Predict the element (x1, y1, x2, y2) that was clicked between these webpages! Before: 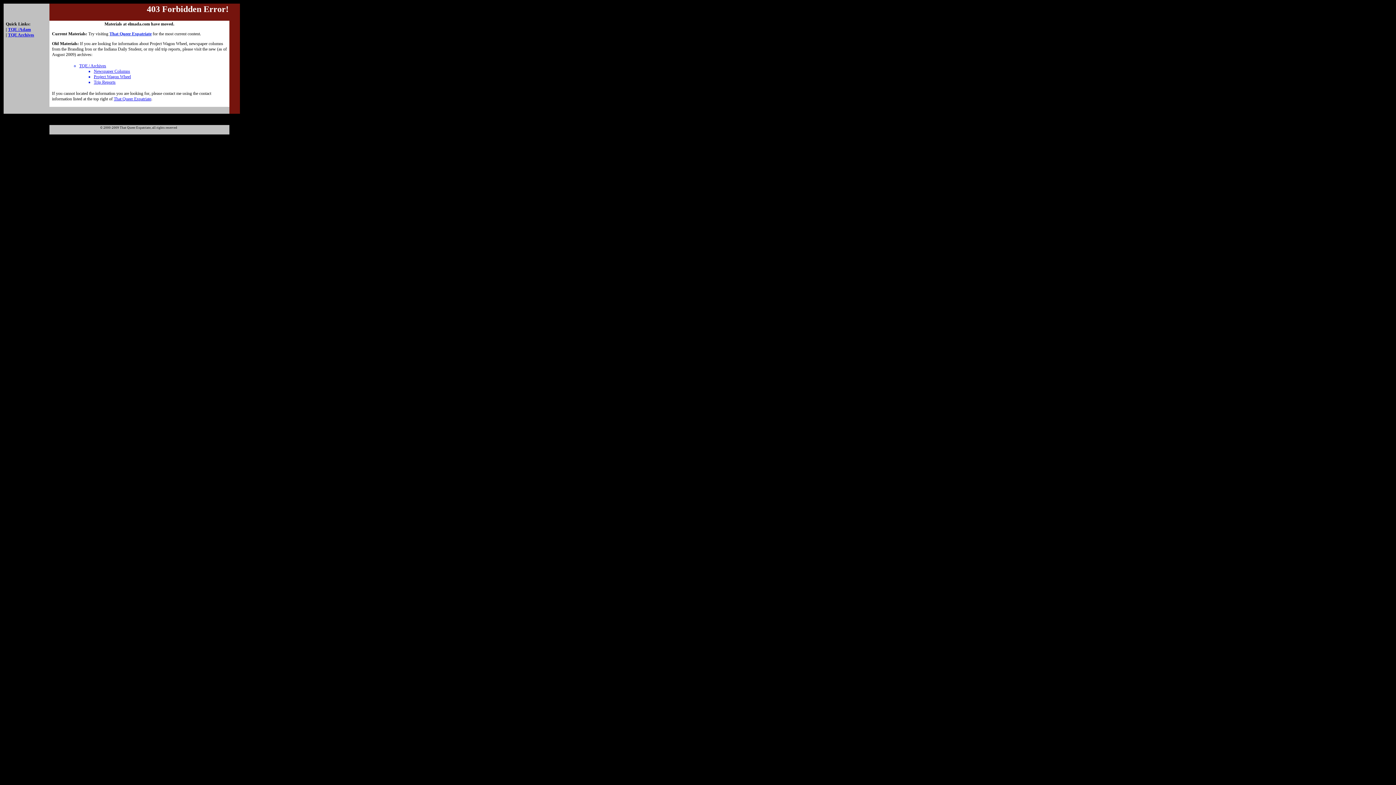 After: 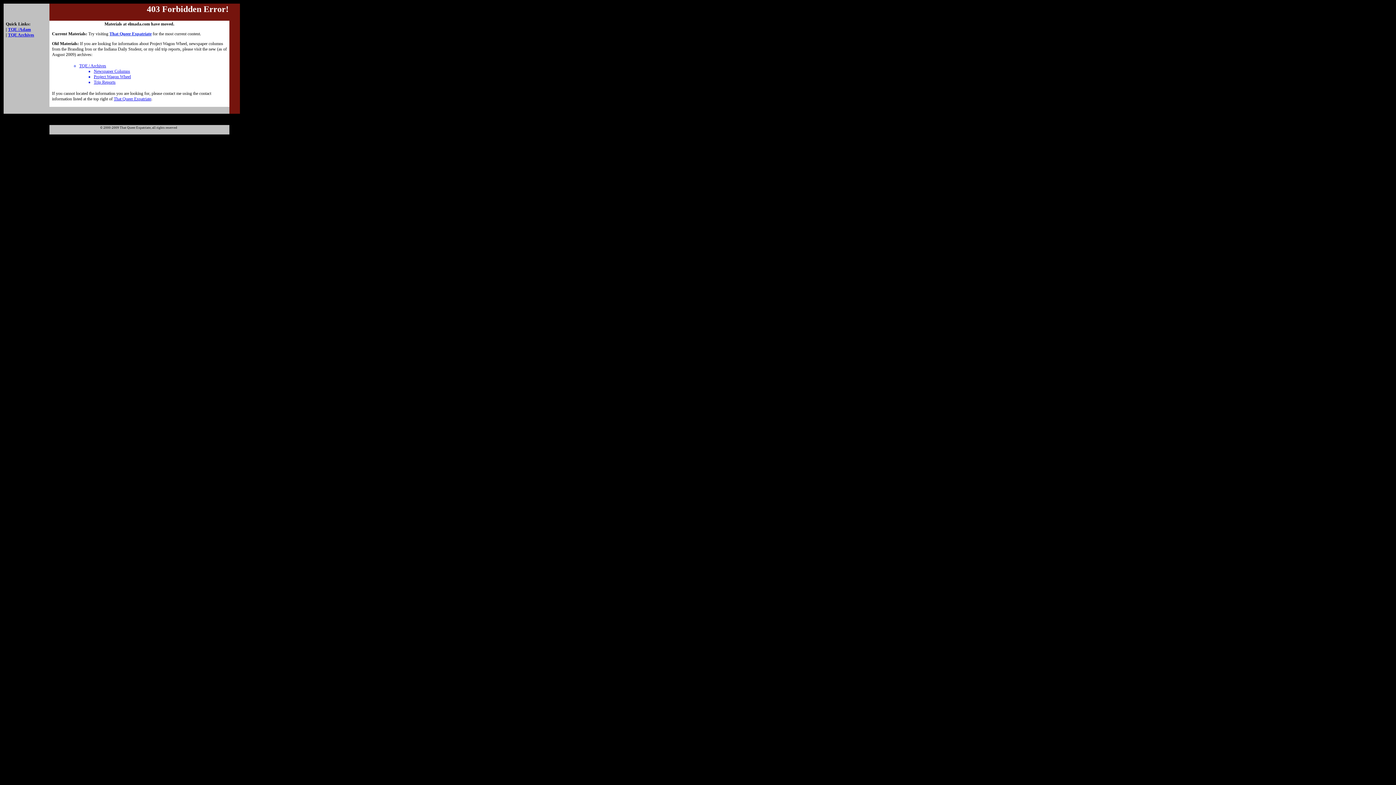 Action: label: TQE Archives bbox: (8, 32, 34, 37)